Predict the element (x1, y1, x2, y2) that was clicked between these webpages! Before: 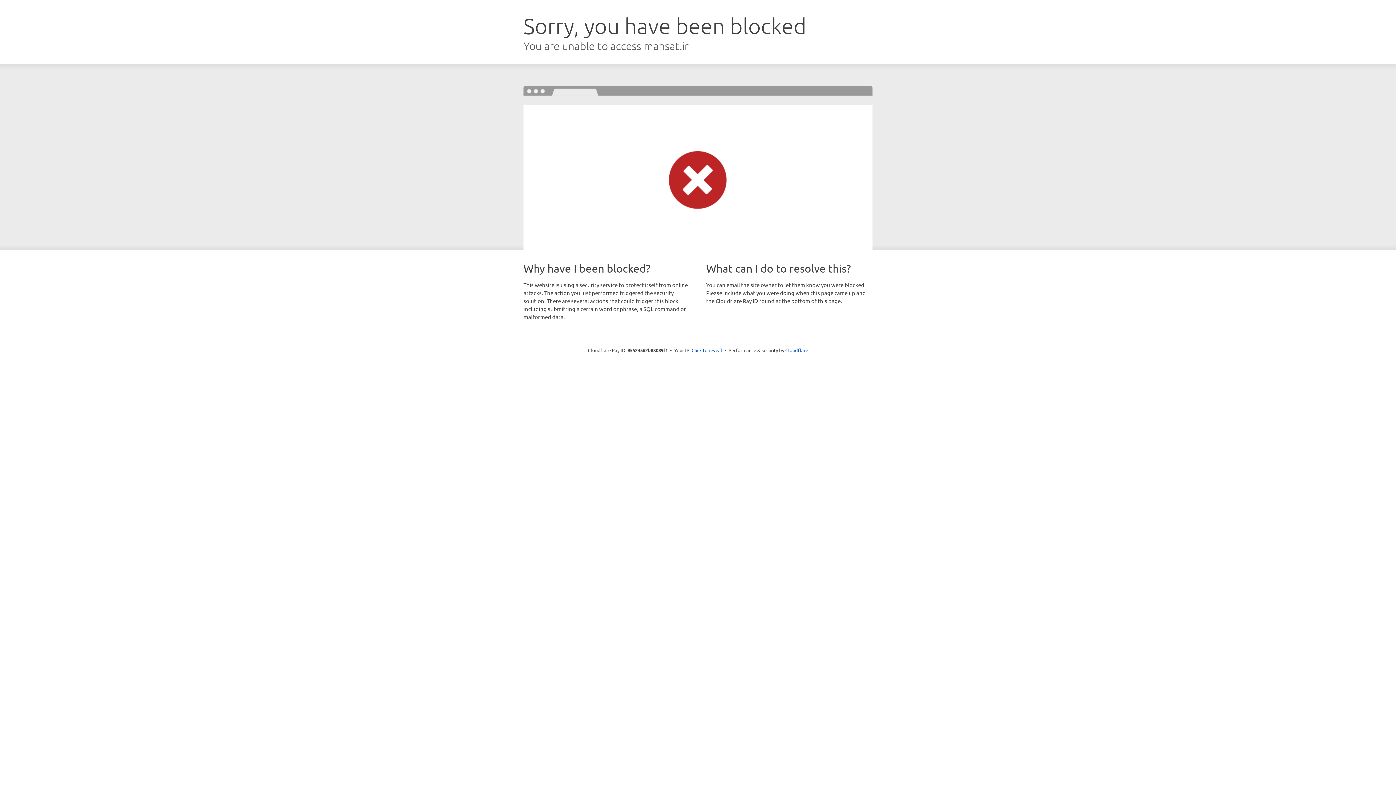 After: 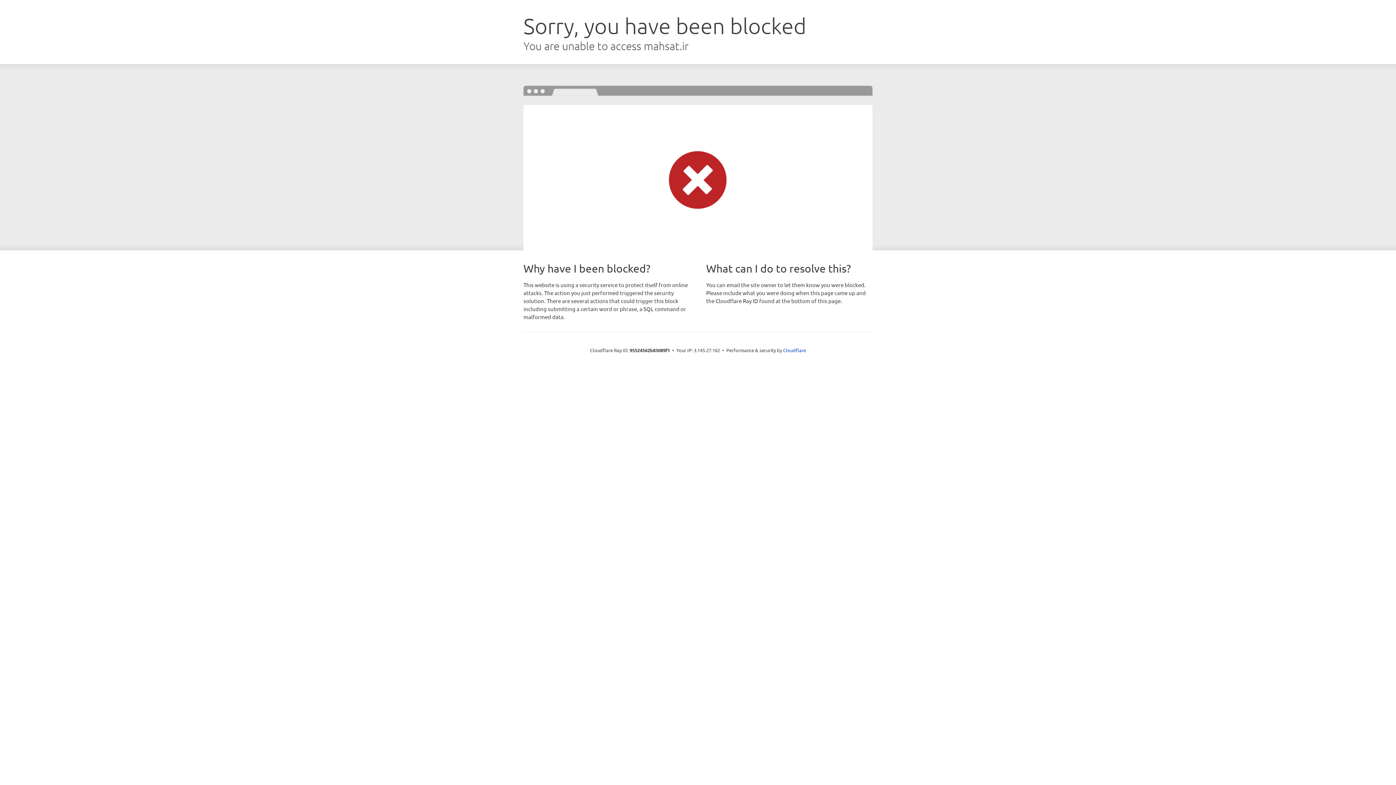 Action: label: Click to reveal bbox: (691, 346, 722, 353)